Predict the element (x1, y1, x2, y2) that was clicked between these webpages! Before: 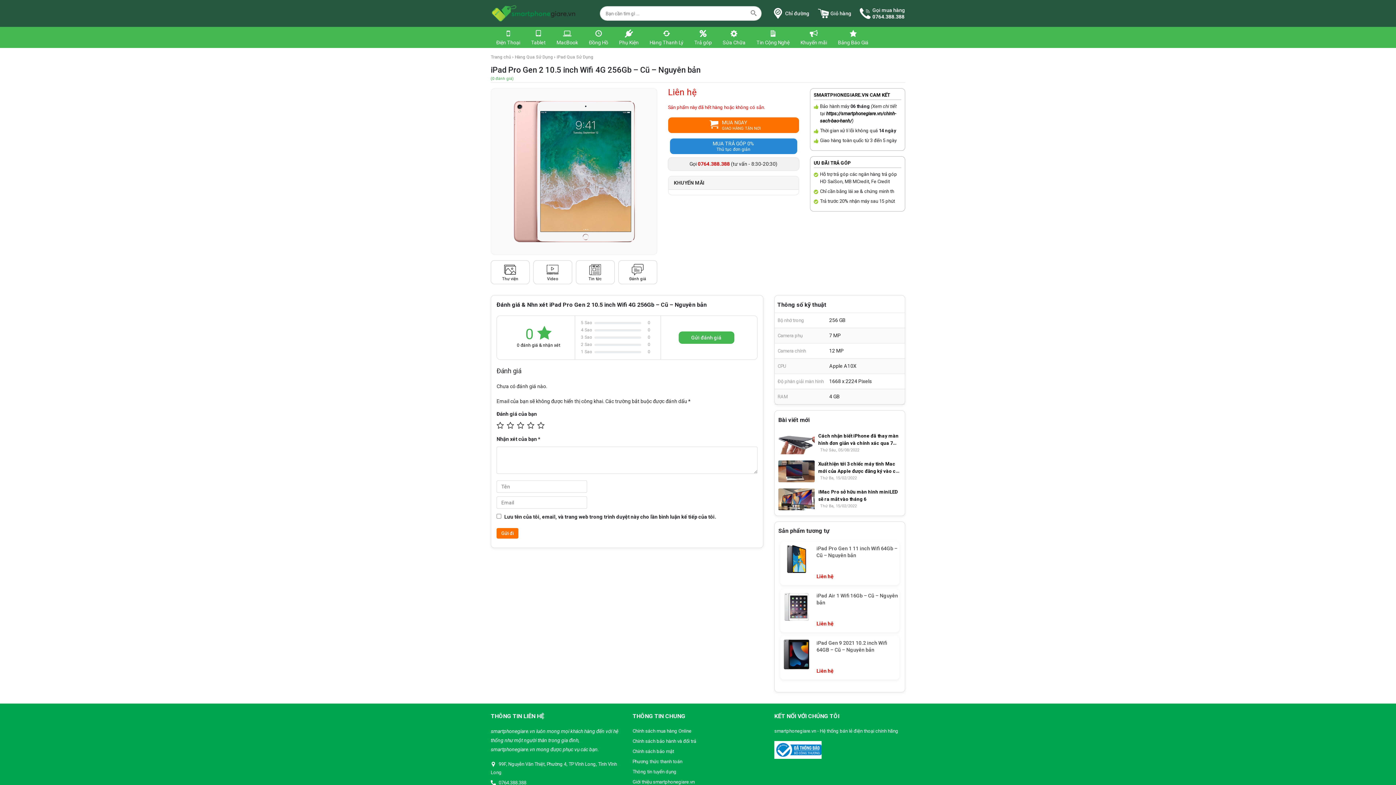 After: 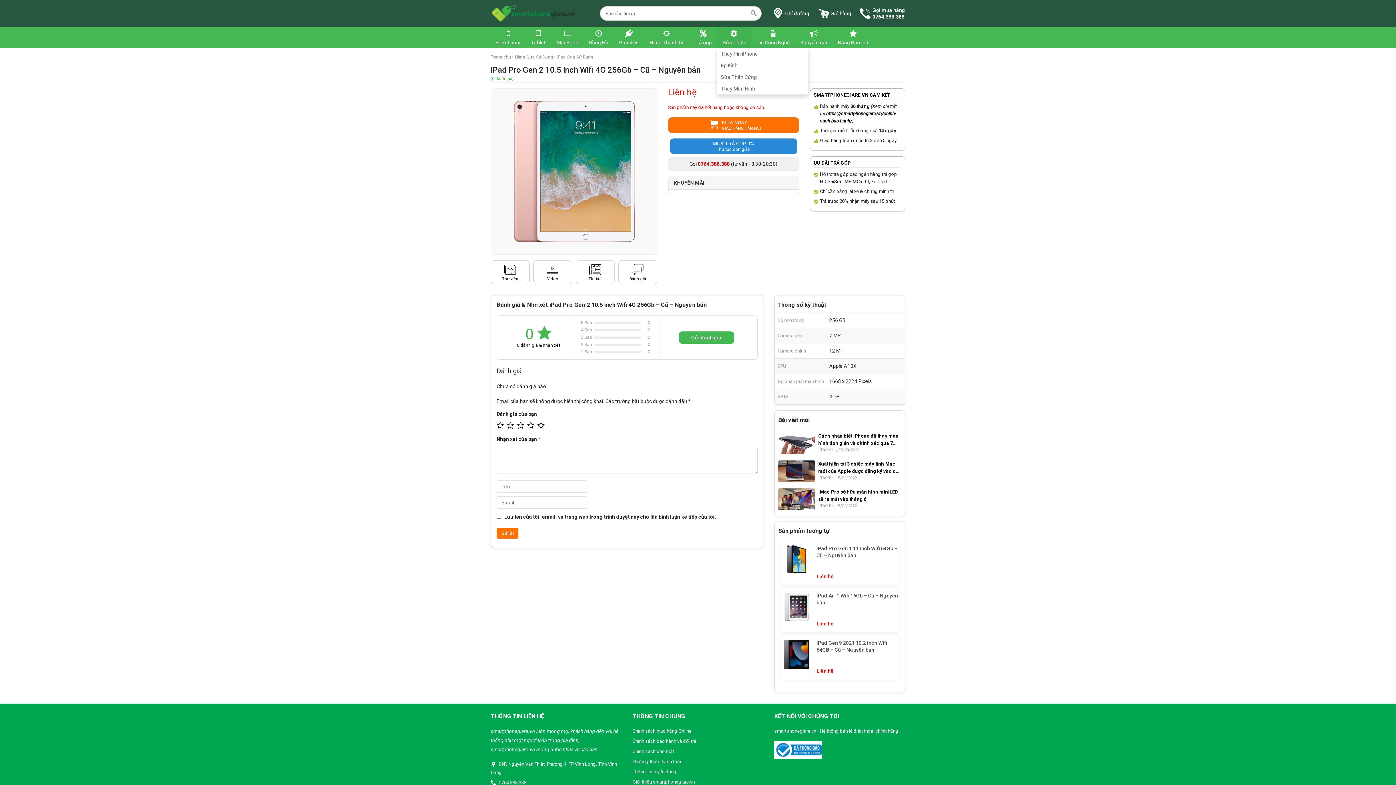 Action: bbox: (717, 26, 751, 48) label: Sửa Chữa